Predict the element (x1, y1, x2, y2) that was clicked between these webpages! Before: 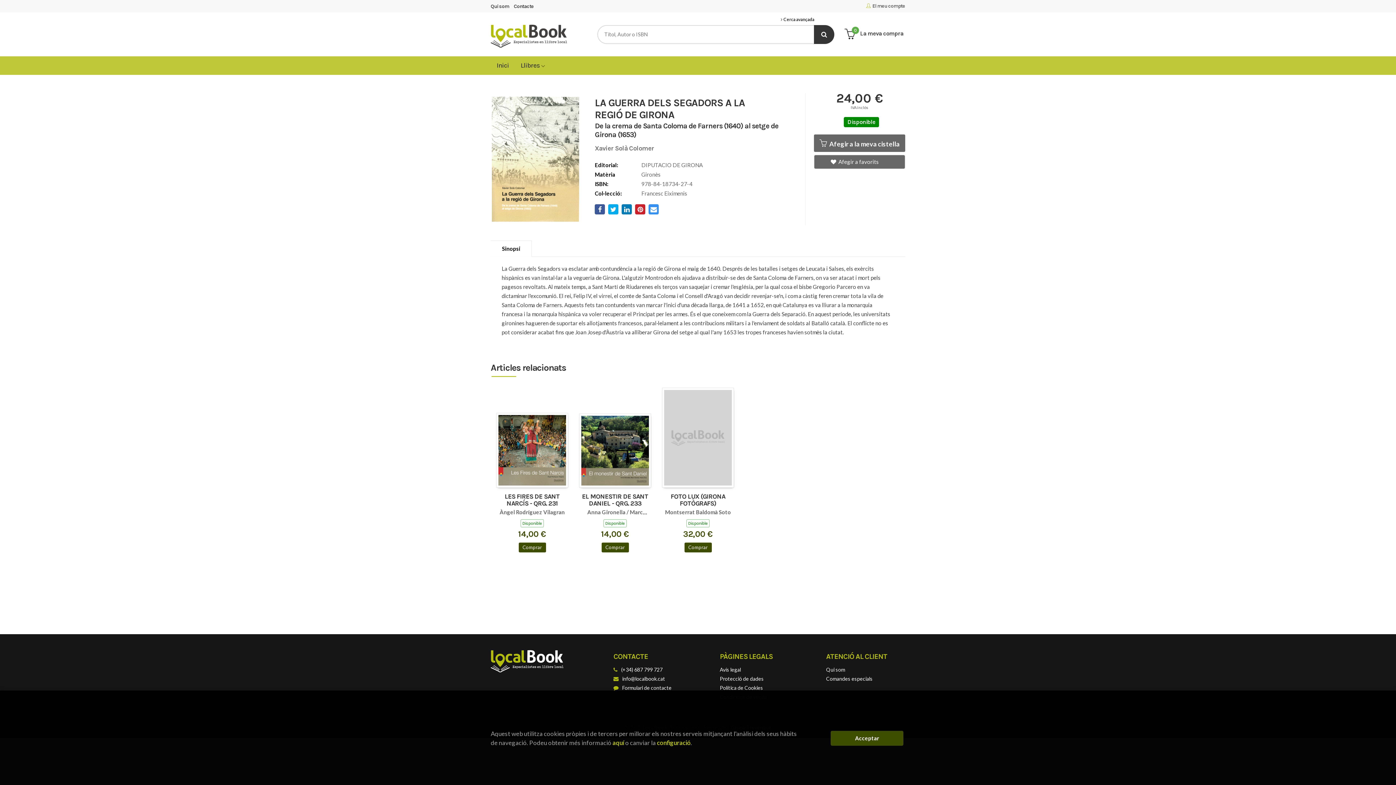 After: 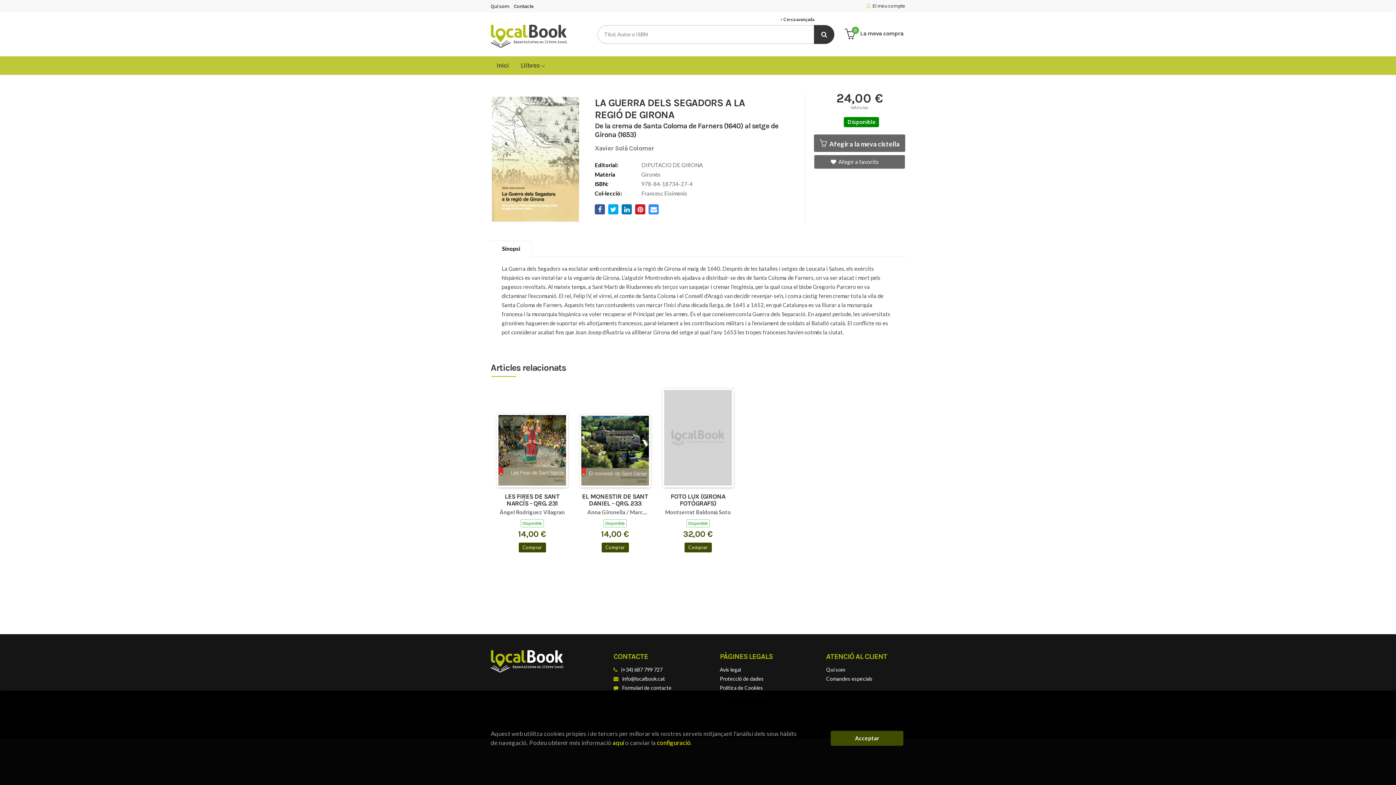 Action: bbox: (814, 24, 834, 43)